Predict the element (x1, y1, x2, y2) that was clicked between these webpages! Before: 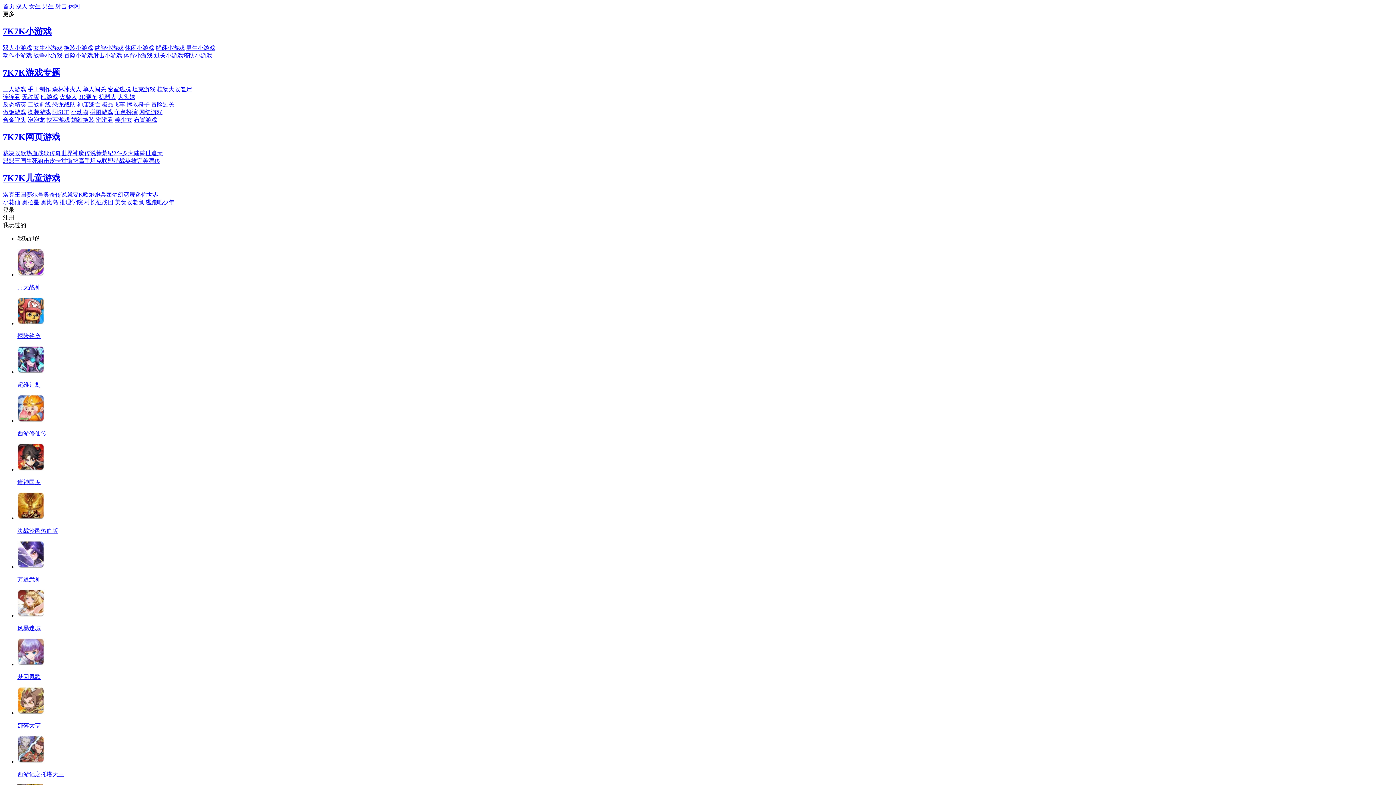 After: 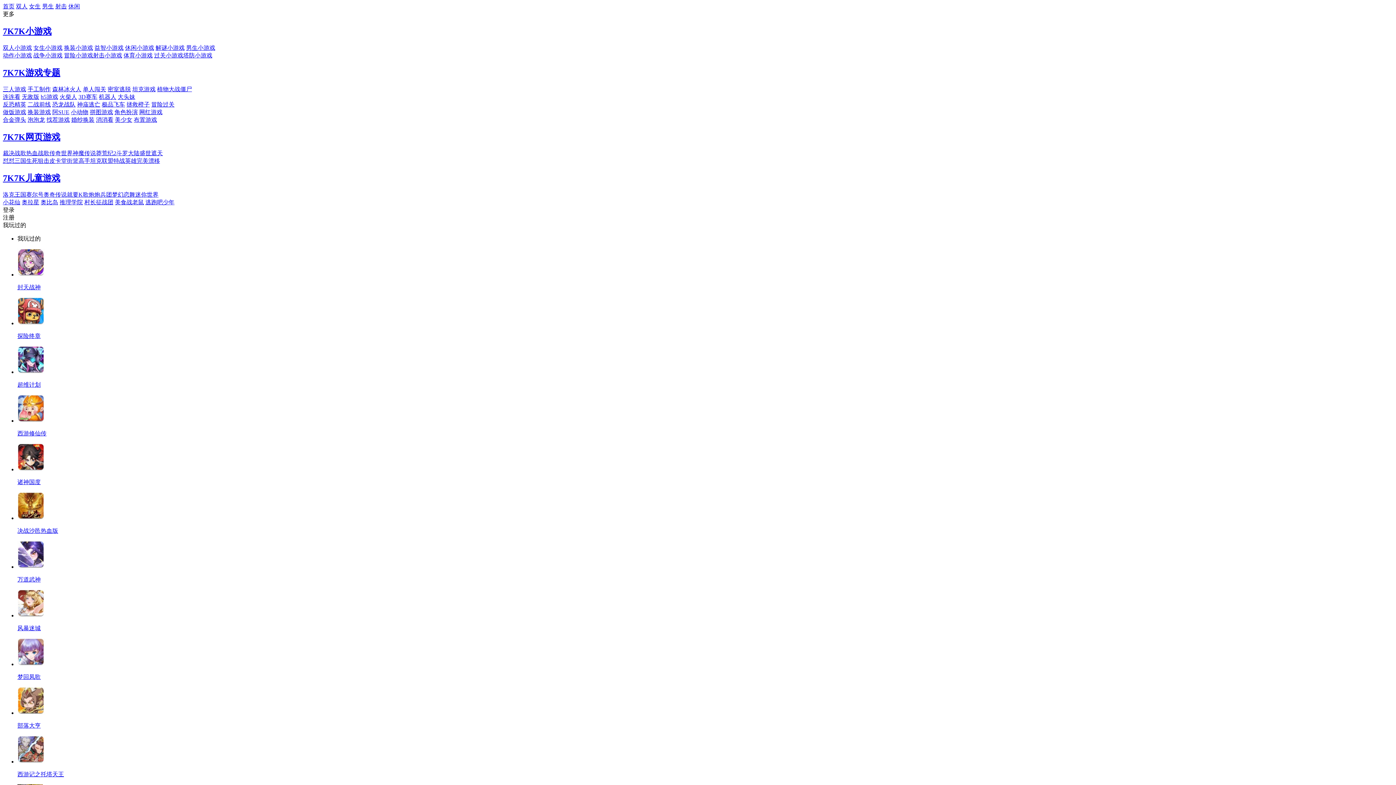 Action: label: 体育小游戏 bbox: (123, 52, 152, 58)